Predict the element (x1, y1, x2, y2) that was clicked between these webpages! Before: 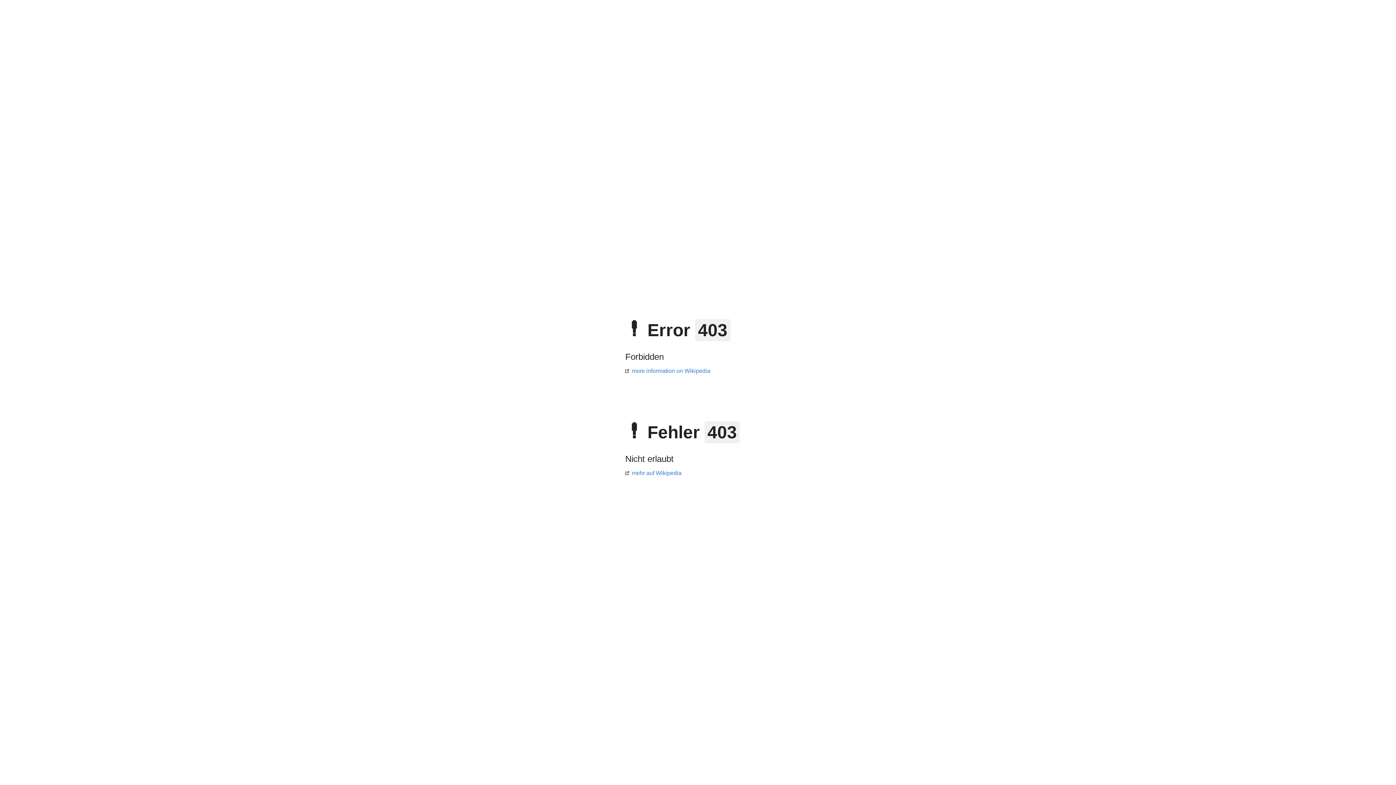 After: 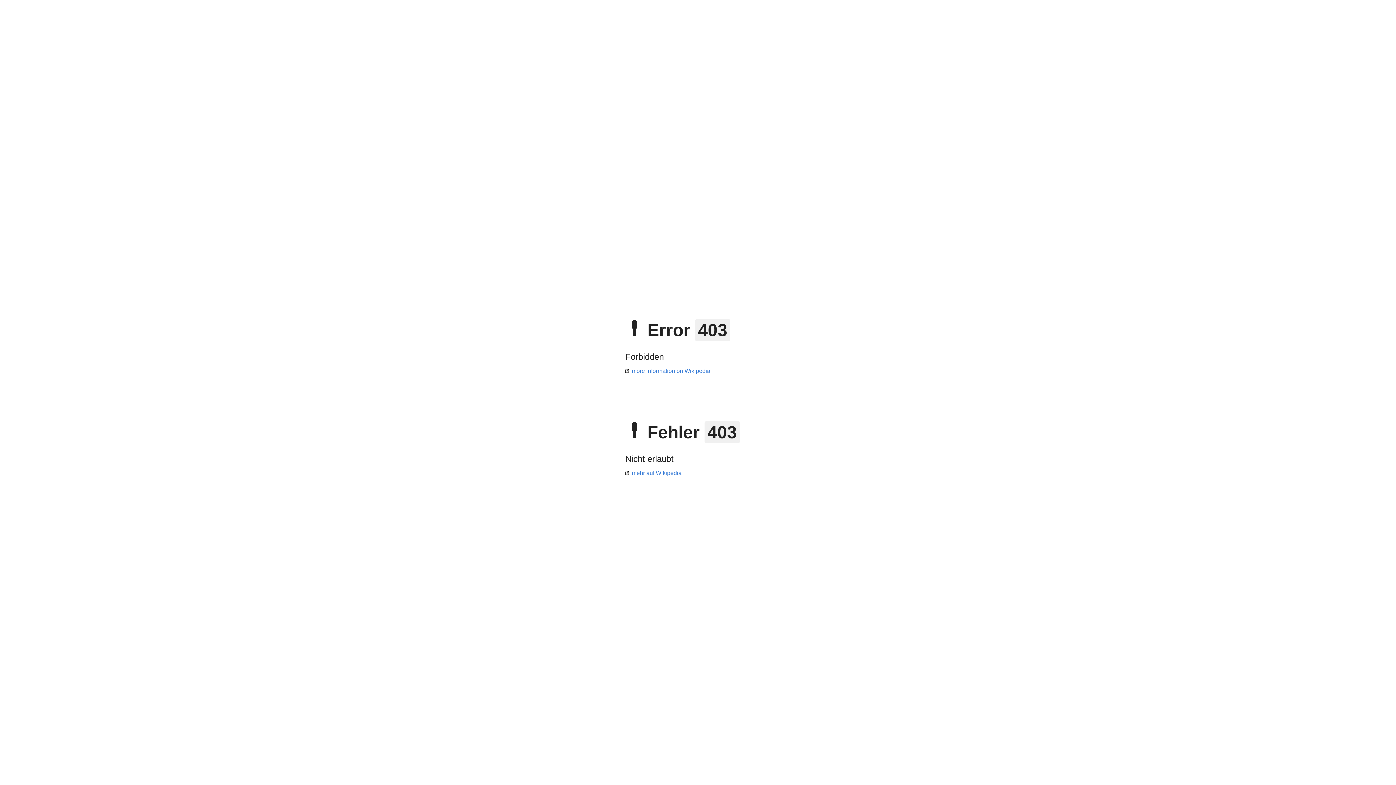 Action: label: more information on Wikipedia bbox: (625, 368, 710, 374)